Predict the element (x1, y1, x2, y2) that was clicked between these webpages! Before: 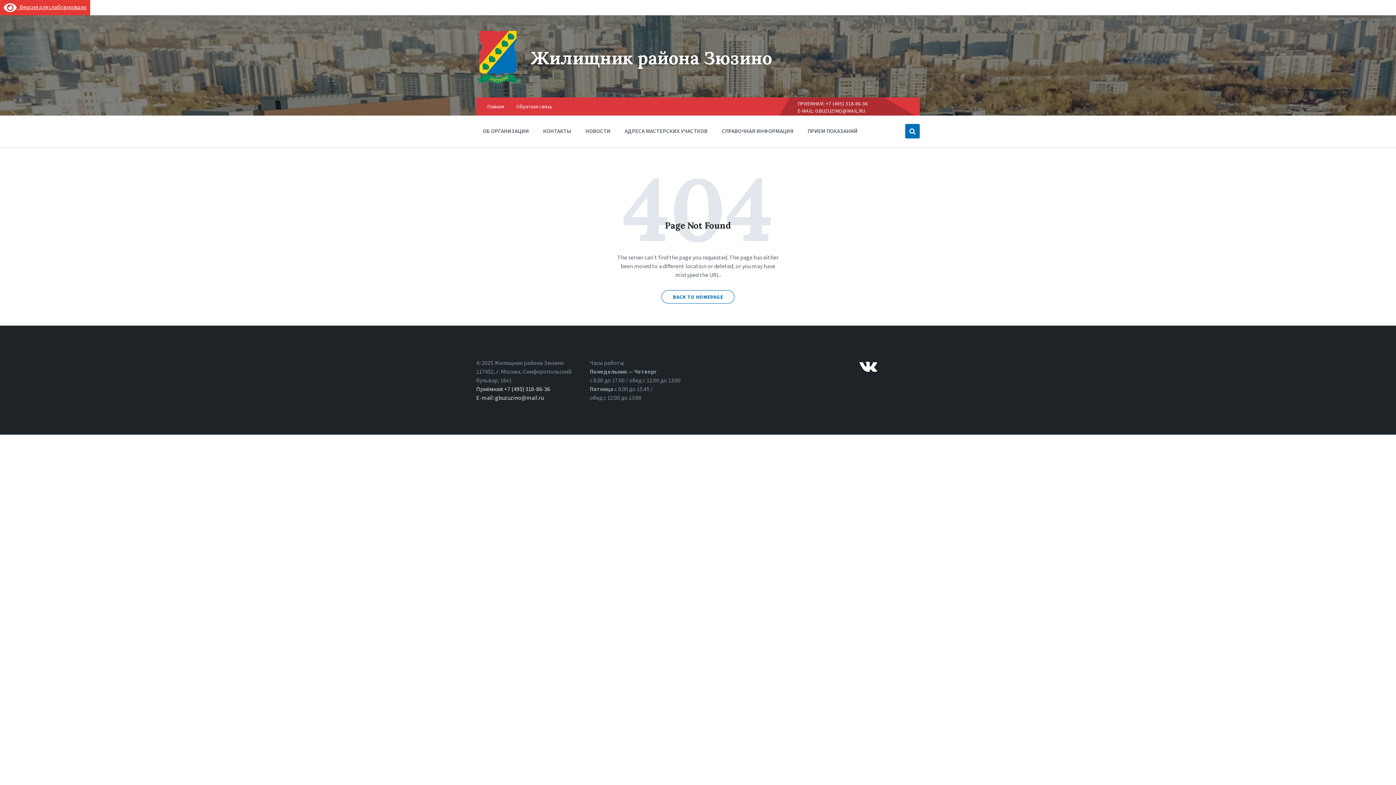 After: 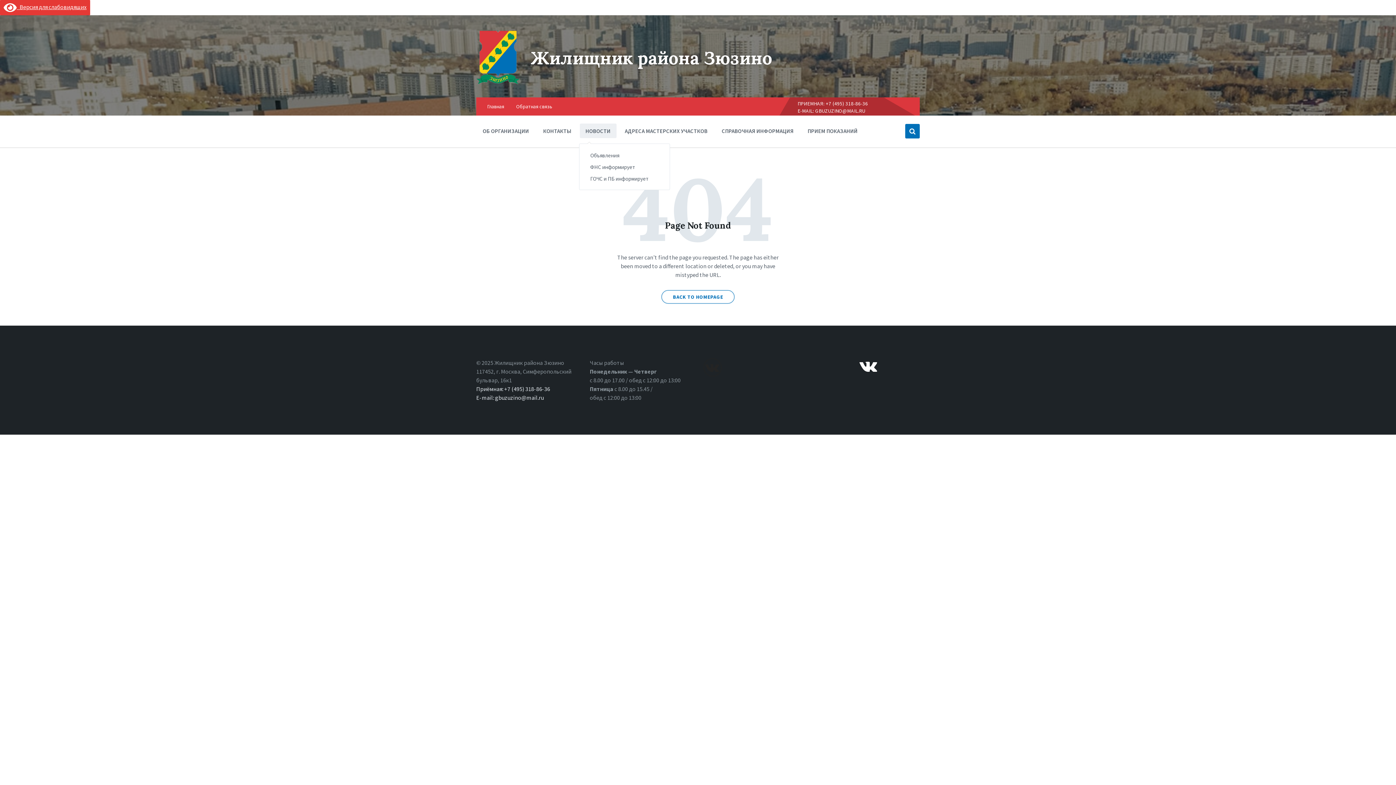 Action: bbox: (579, 123, 616, 138) label: НОВОСТИ